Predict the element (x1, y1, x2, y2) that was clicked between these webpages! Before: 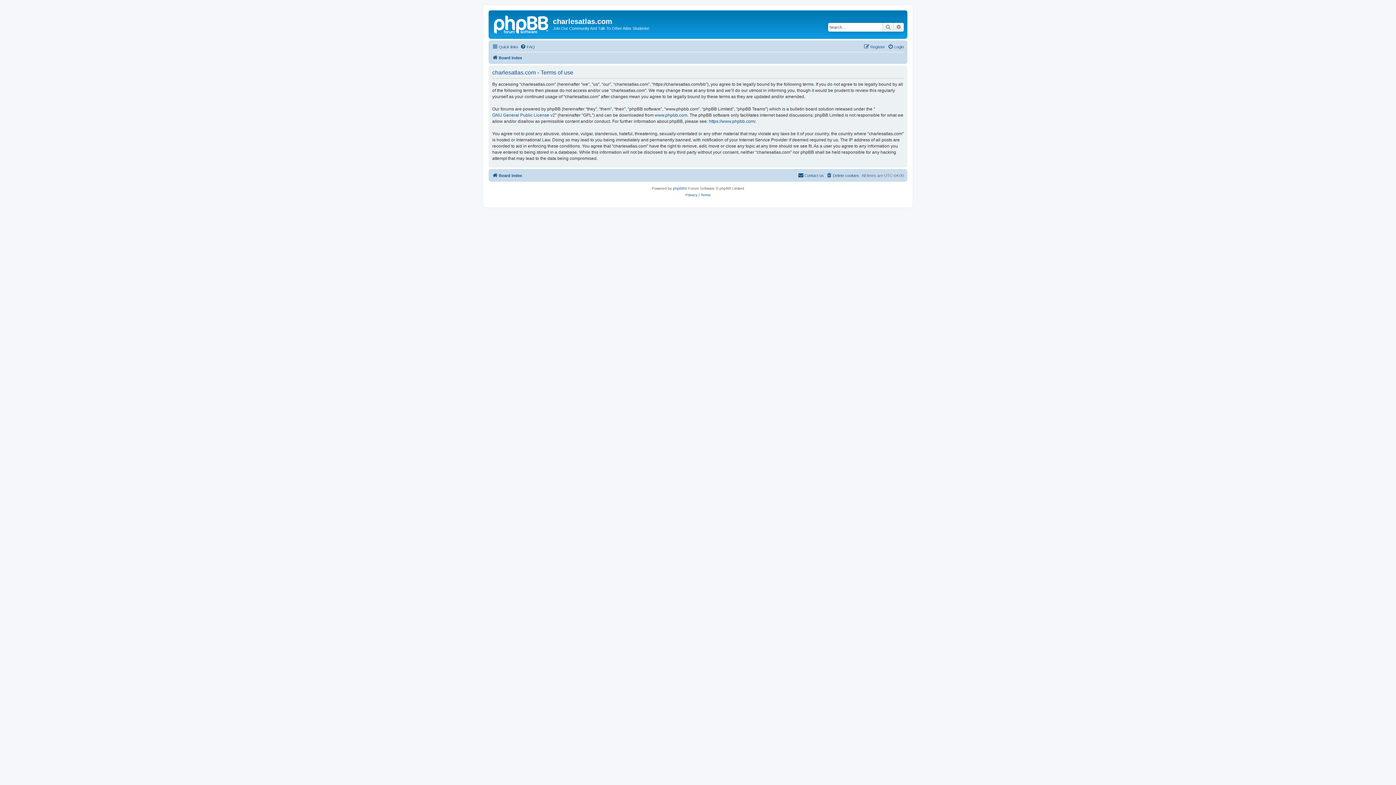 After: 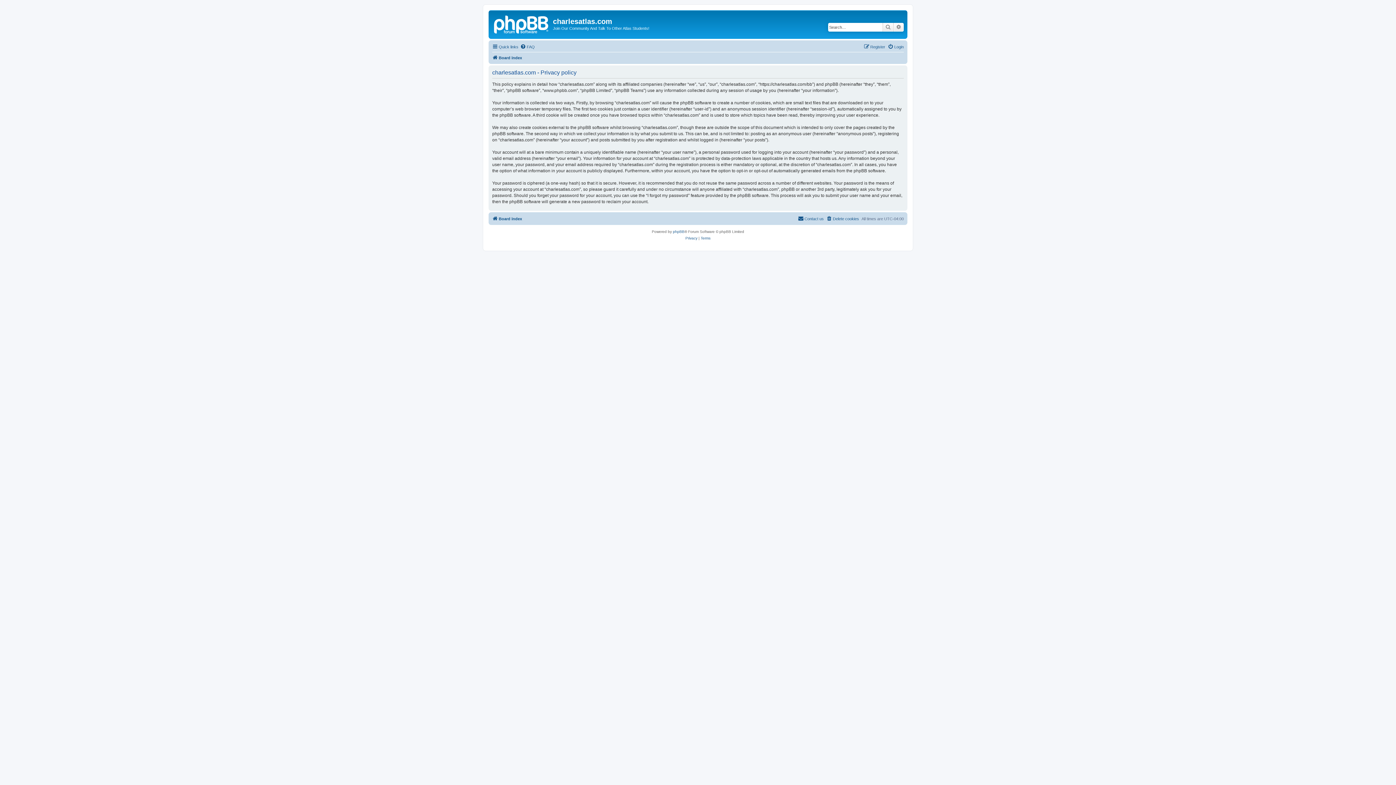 Action: bbox: (685, 191, 697, 198) label: Privacy